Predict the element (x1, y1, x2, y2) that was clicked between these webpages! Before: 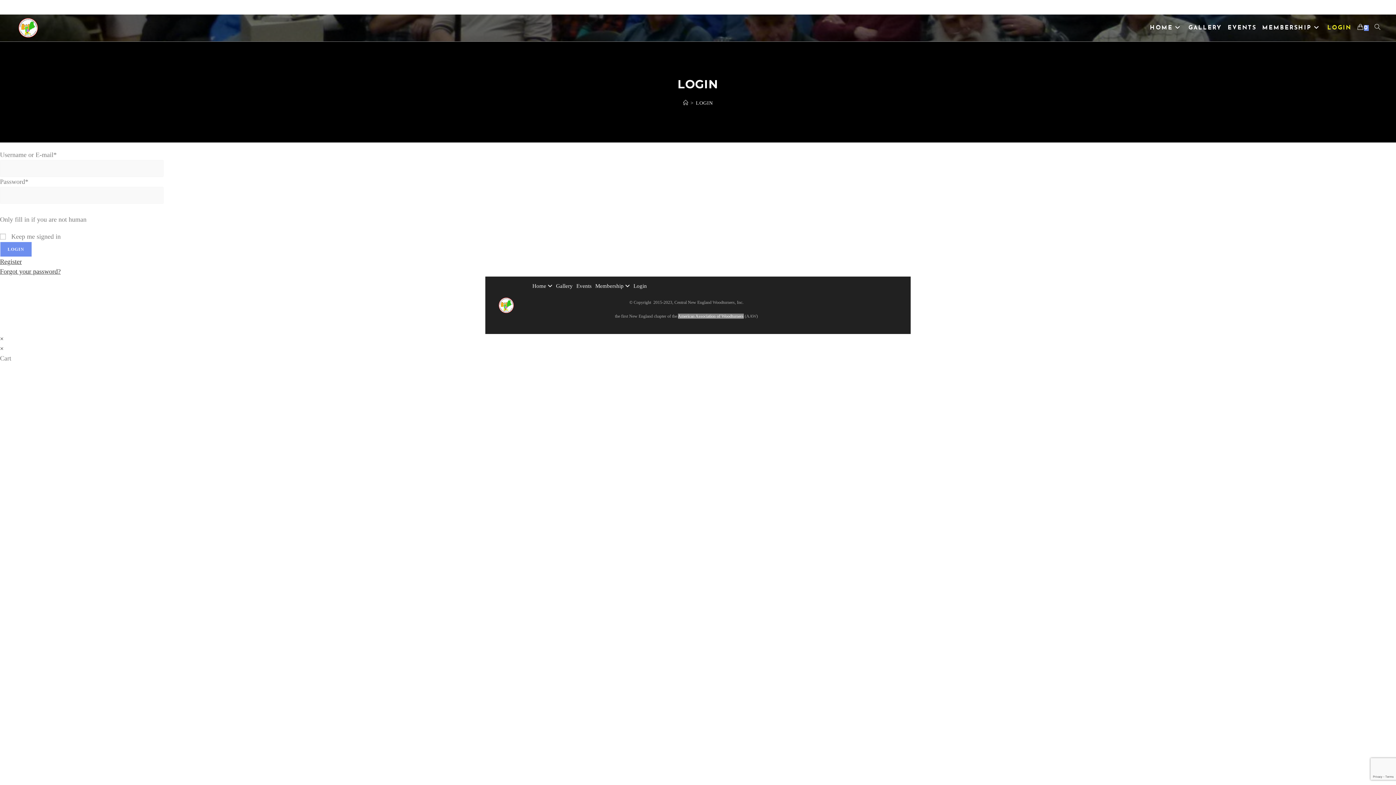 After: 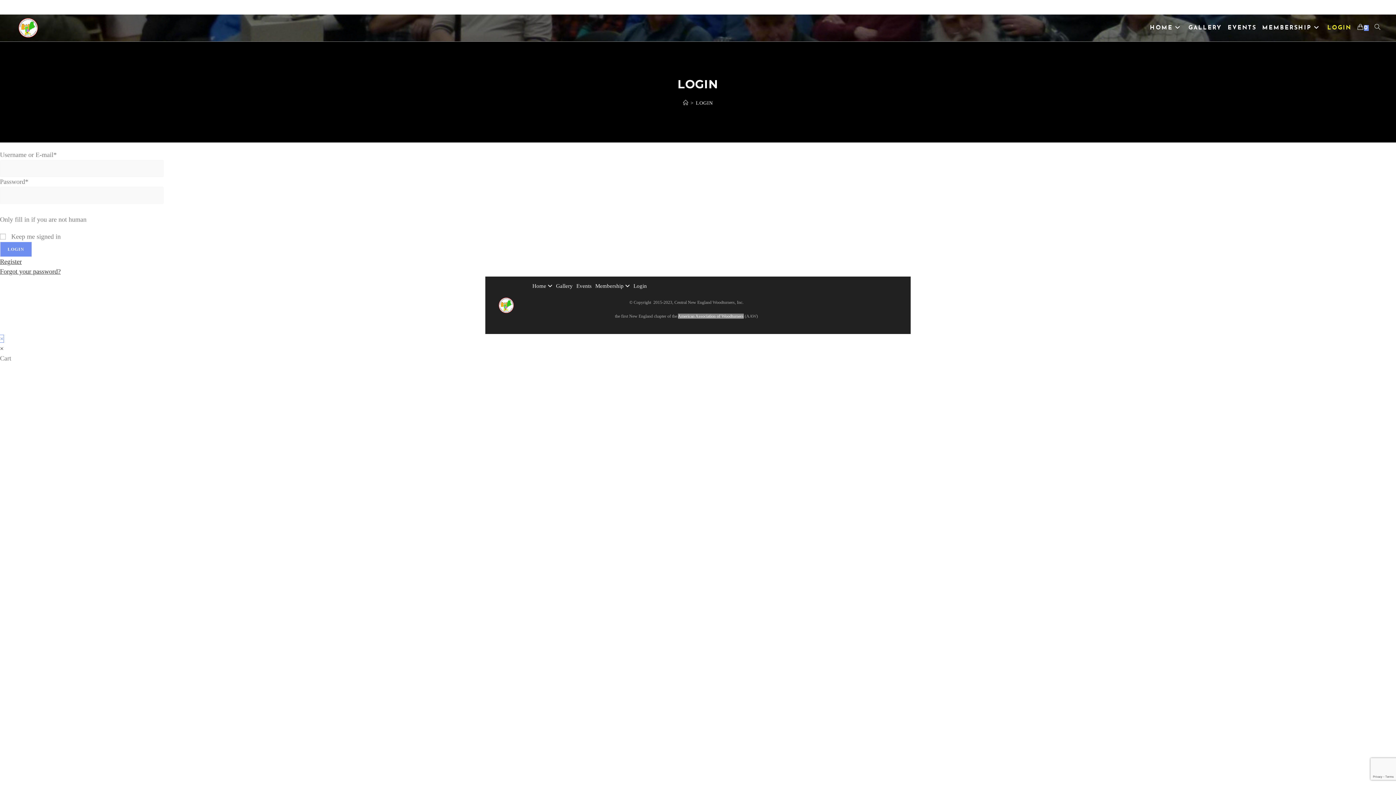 Action: bbox: (0, 335, 3, 342) label: Close quick preview